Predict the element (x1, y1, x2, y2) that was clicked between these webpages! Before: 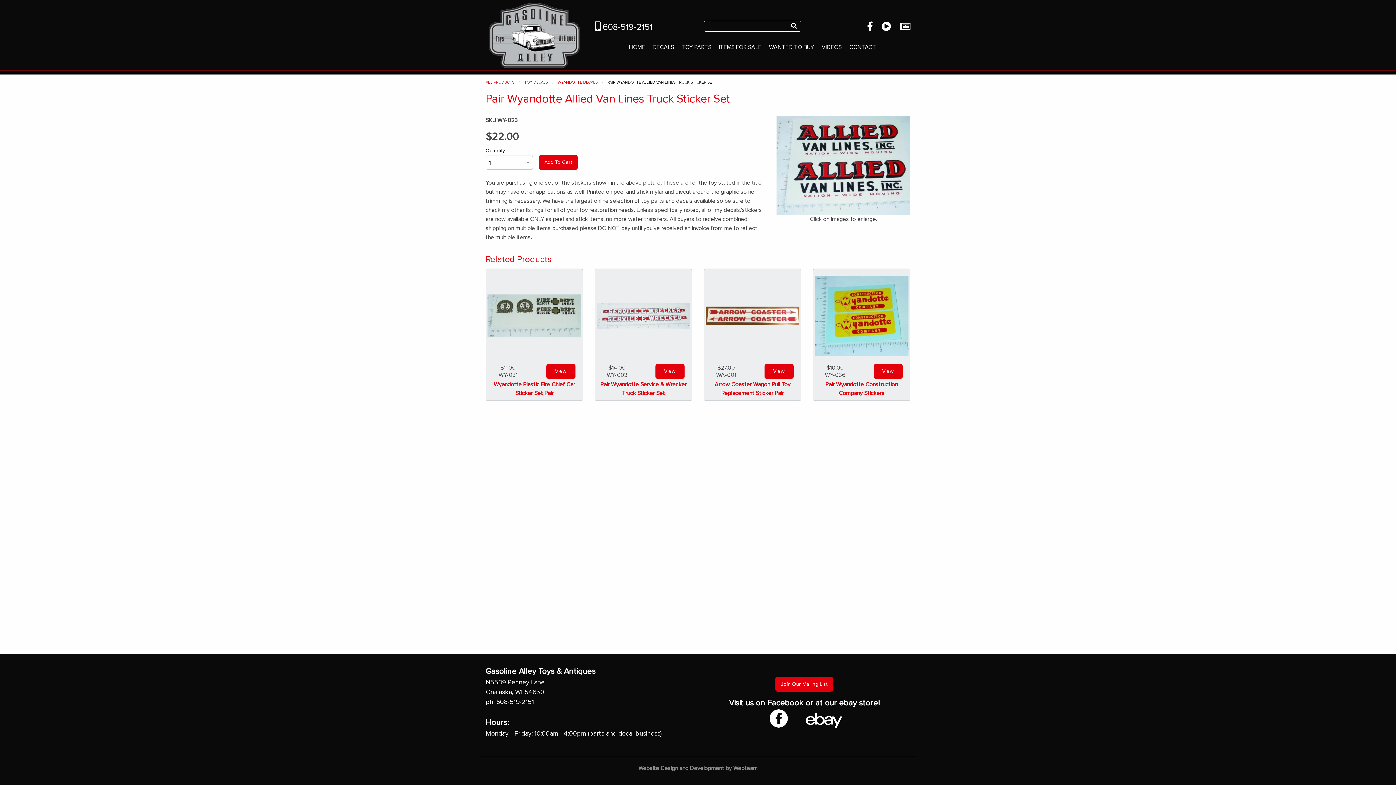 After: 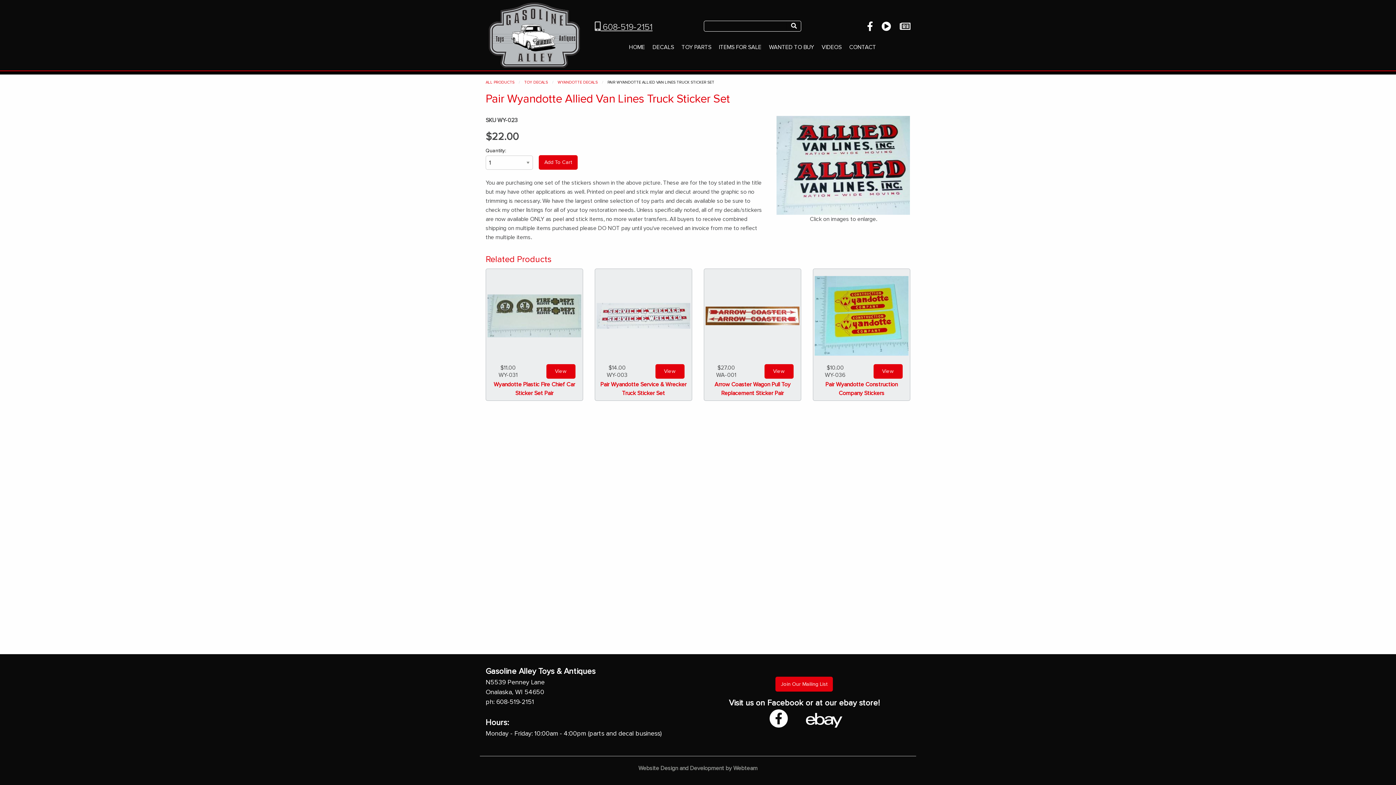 Action: label:  608-519-2151 bbox: (594, 22, 652, 31)